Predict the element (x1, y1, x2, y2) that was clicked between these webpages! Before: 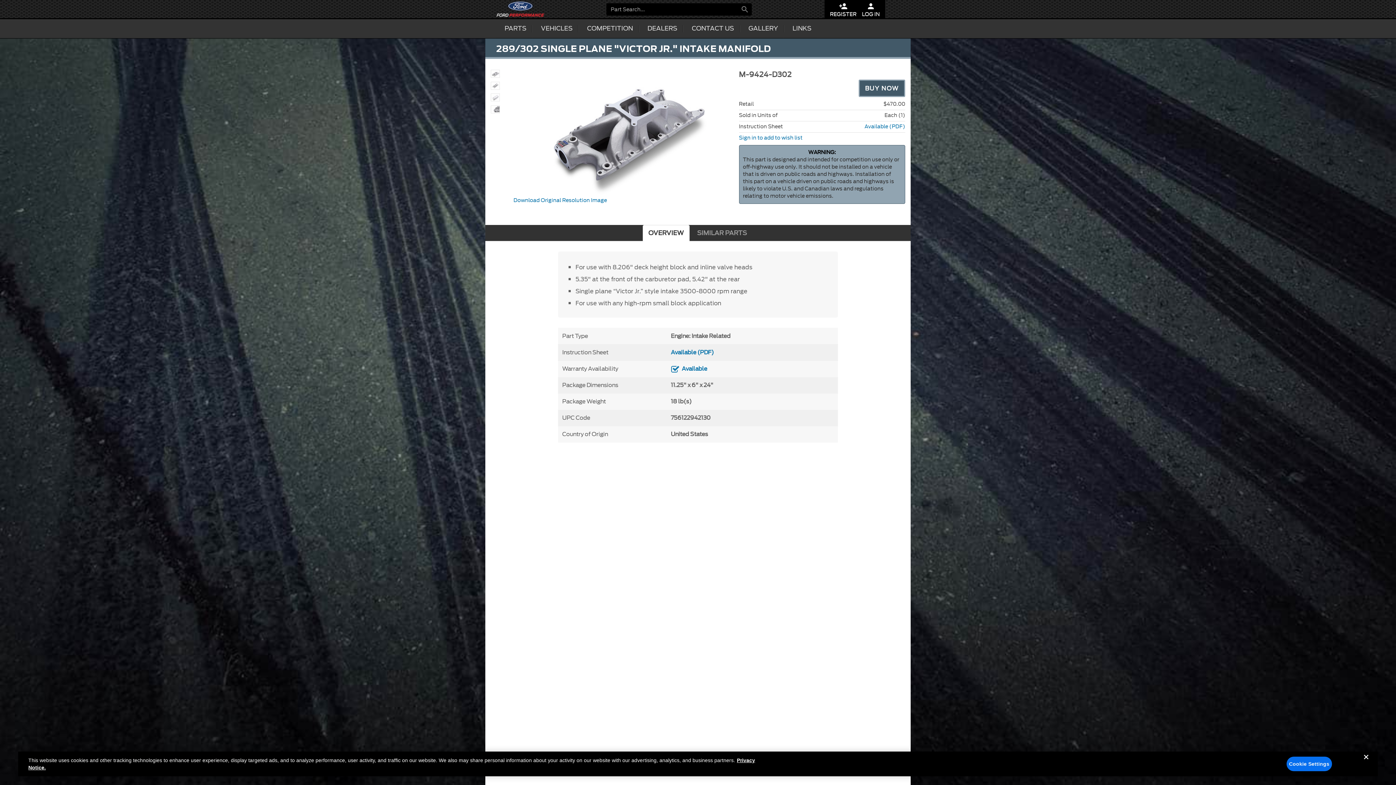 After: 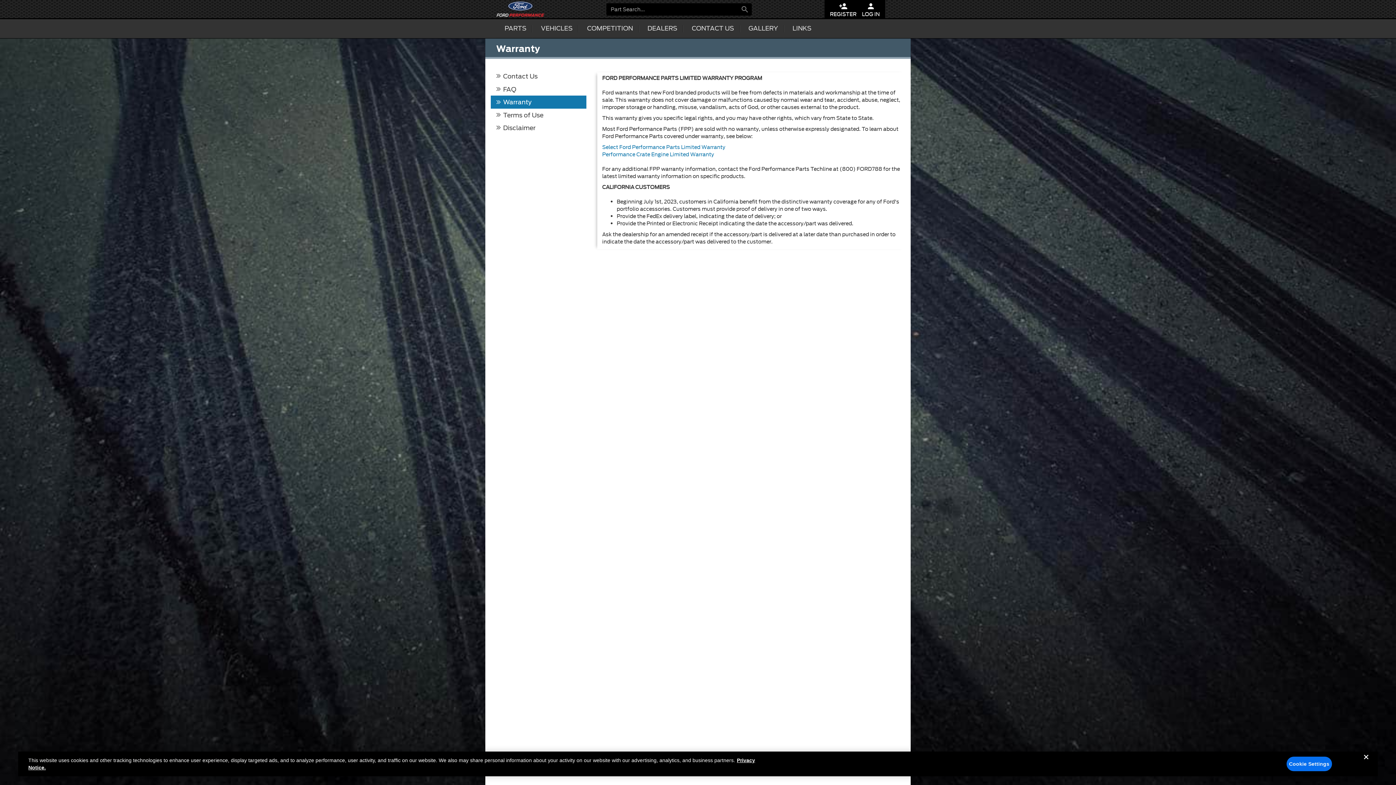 Action: bbox: (671, 365, 707, 373) label: Available